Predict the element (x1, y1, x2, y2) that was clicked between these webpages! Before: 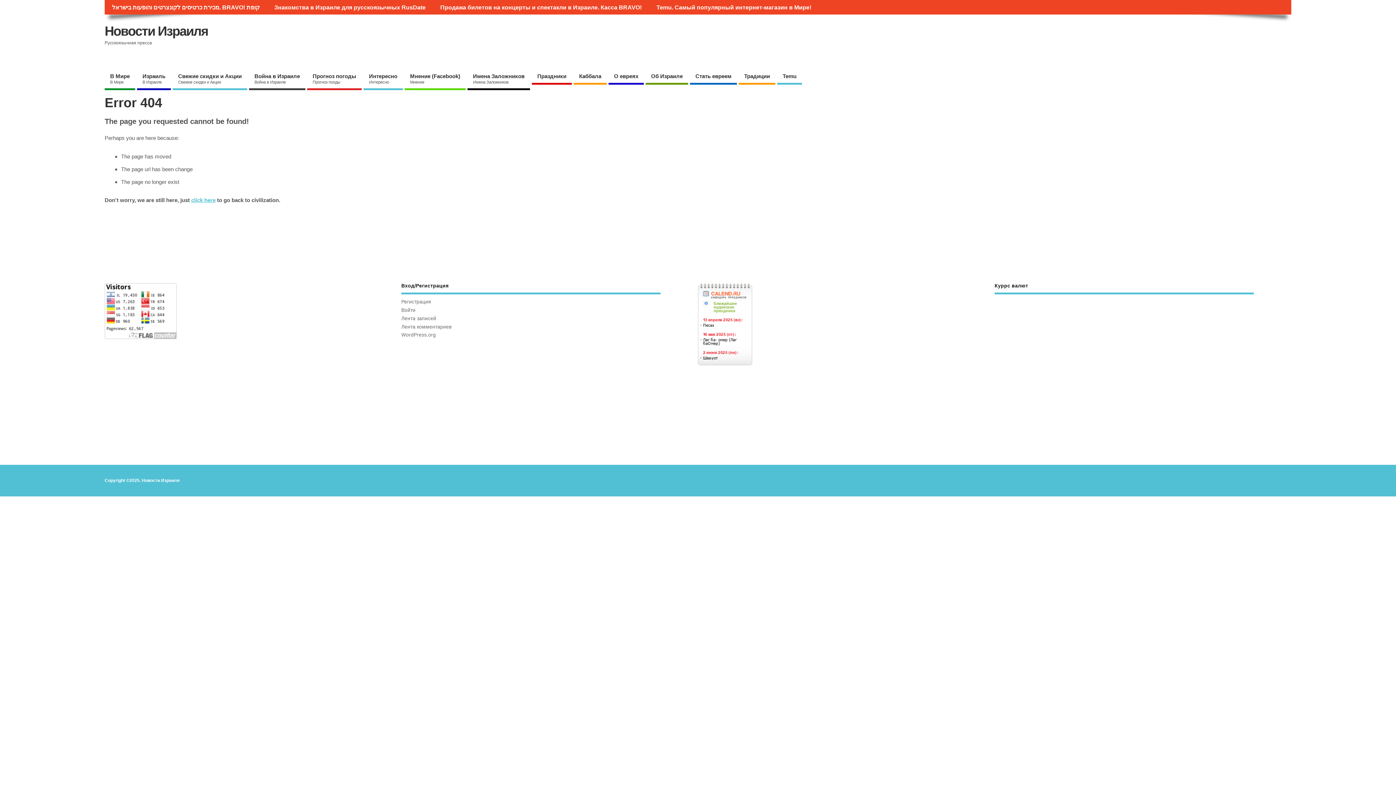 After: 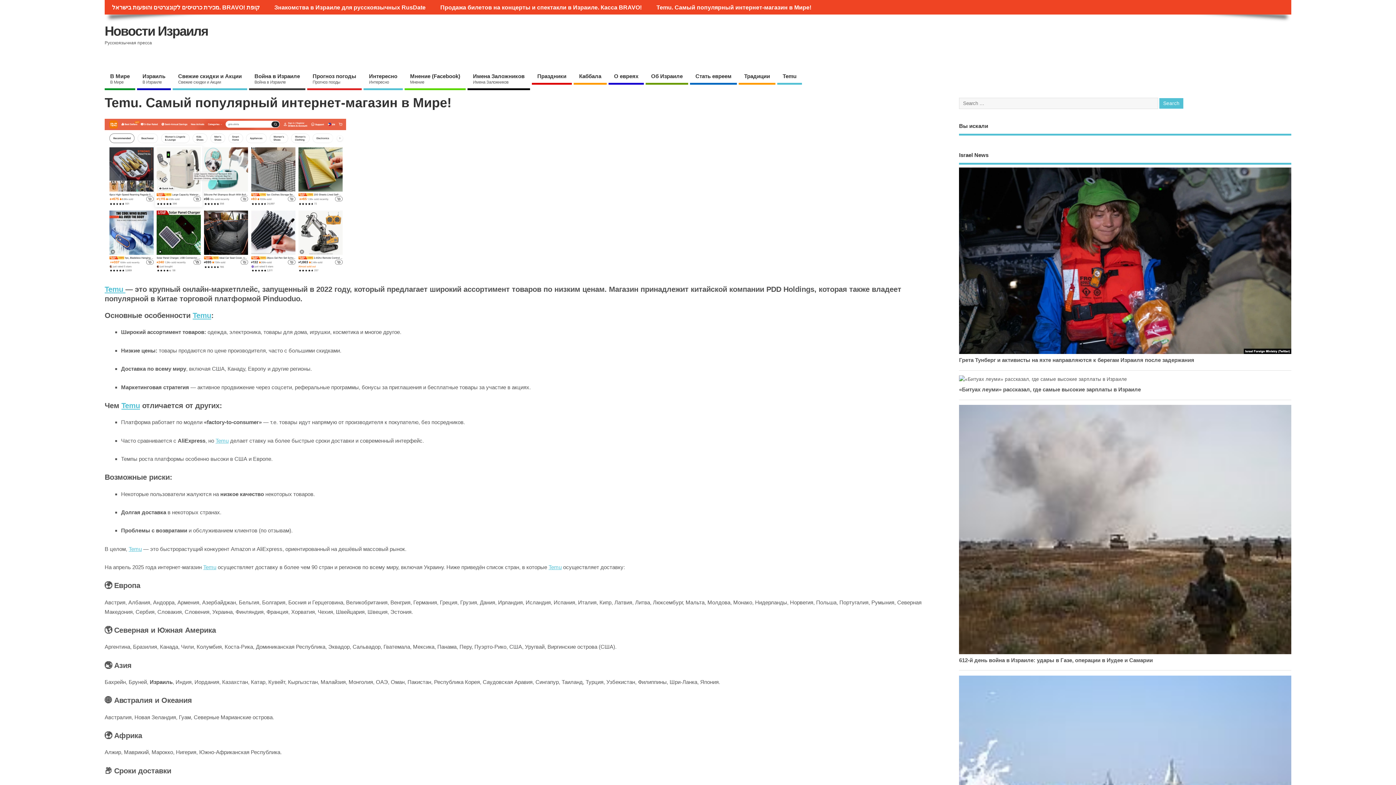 Action: label: Temu. Cамый популярный интернет-магазин в Мире! bbox: (649, 0, 818, 14)